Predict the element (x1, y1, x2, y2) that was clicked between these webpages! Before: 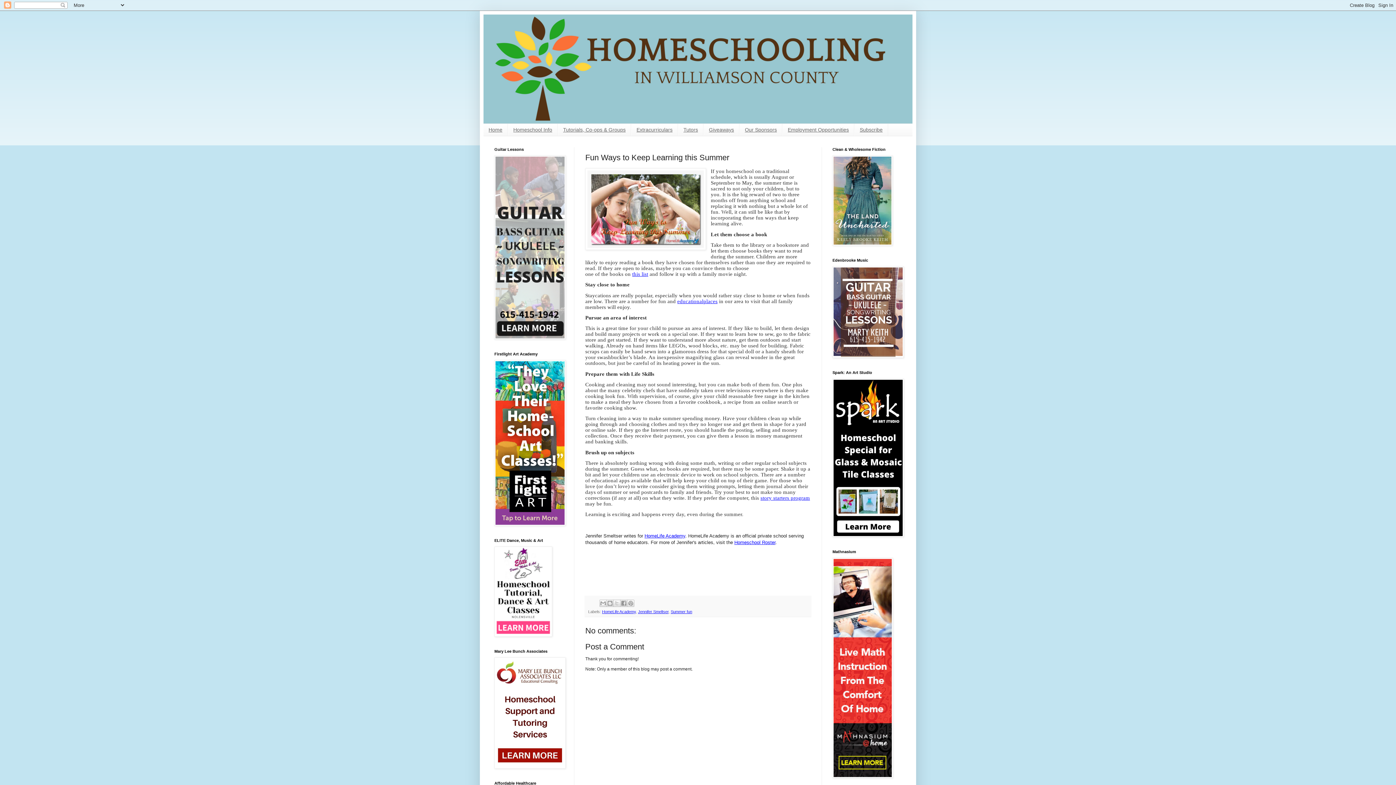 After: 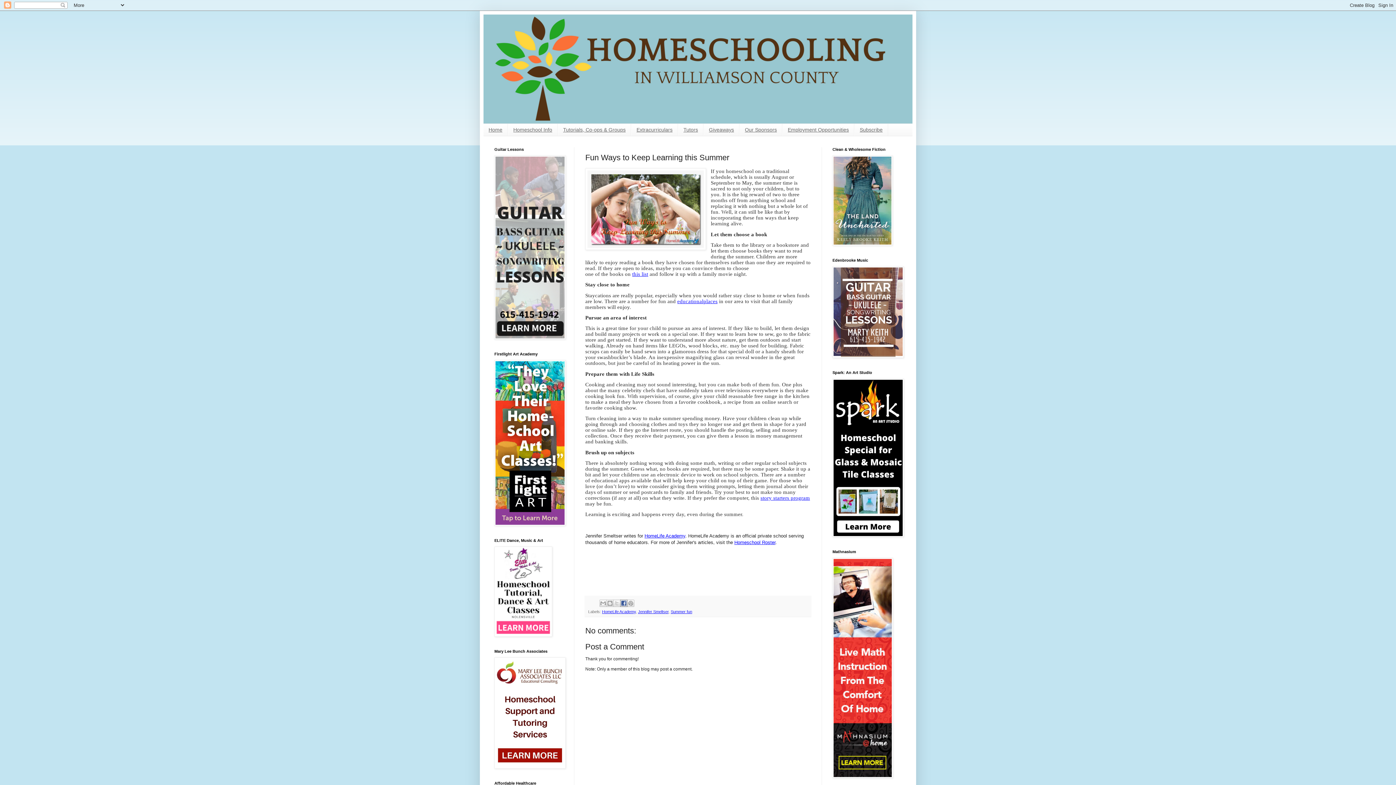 Action: label: Share to Facebook bbox: (620, 599, 627, 607)